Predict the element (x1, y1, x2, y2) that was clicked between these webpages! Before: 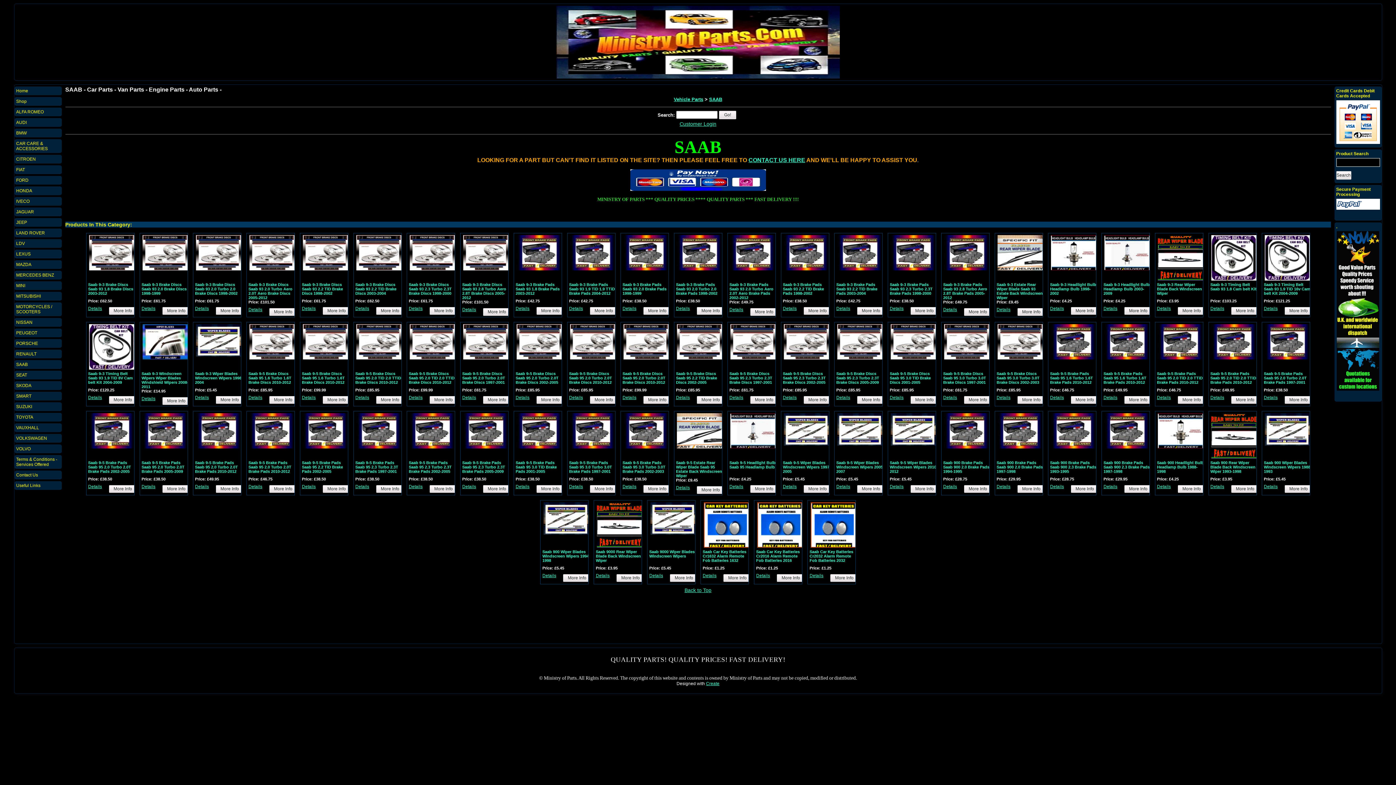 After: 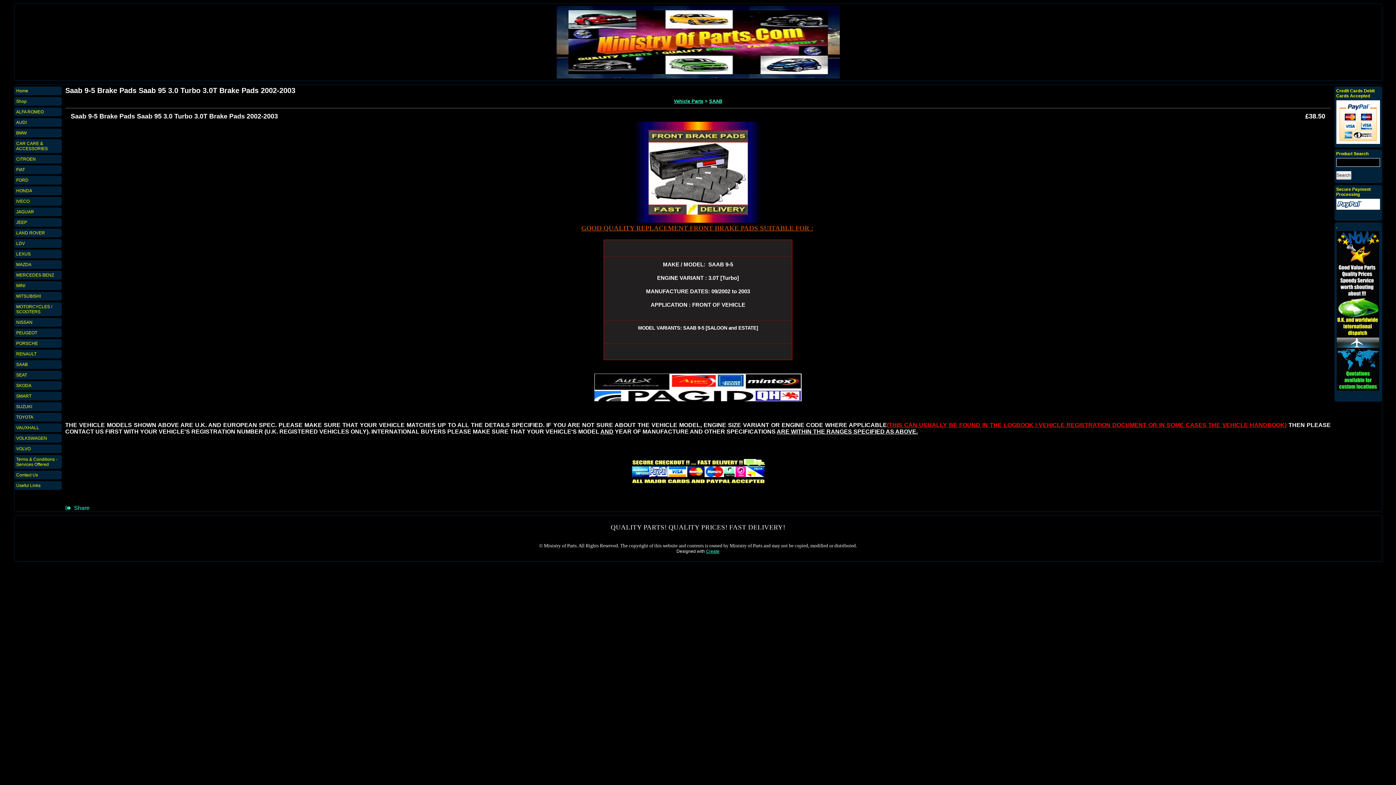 Action: label: More Info bbox: (643, 485, 671, 493)